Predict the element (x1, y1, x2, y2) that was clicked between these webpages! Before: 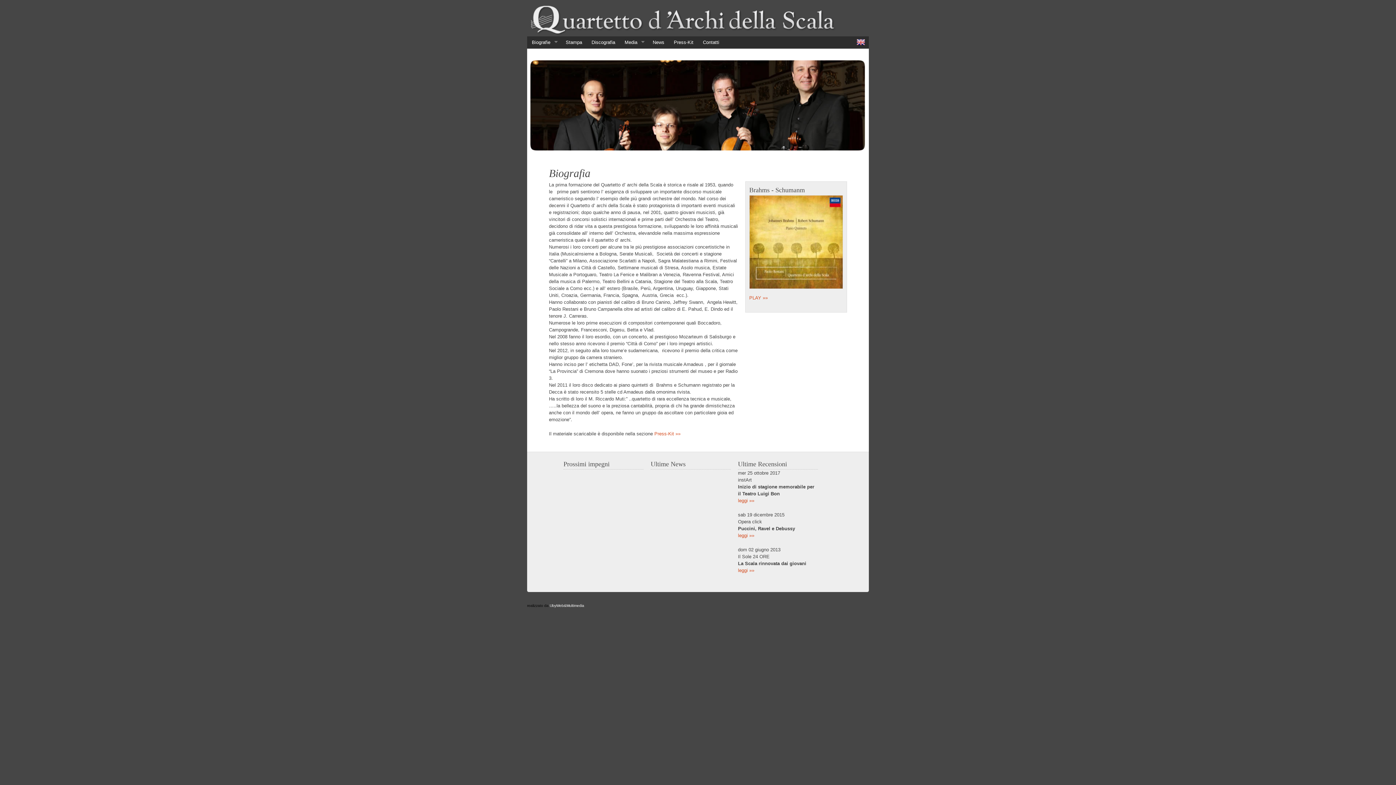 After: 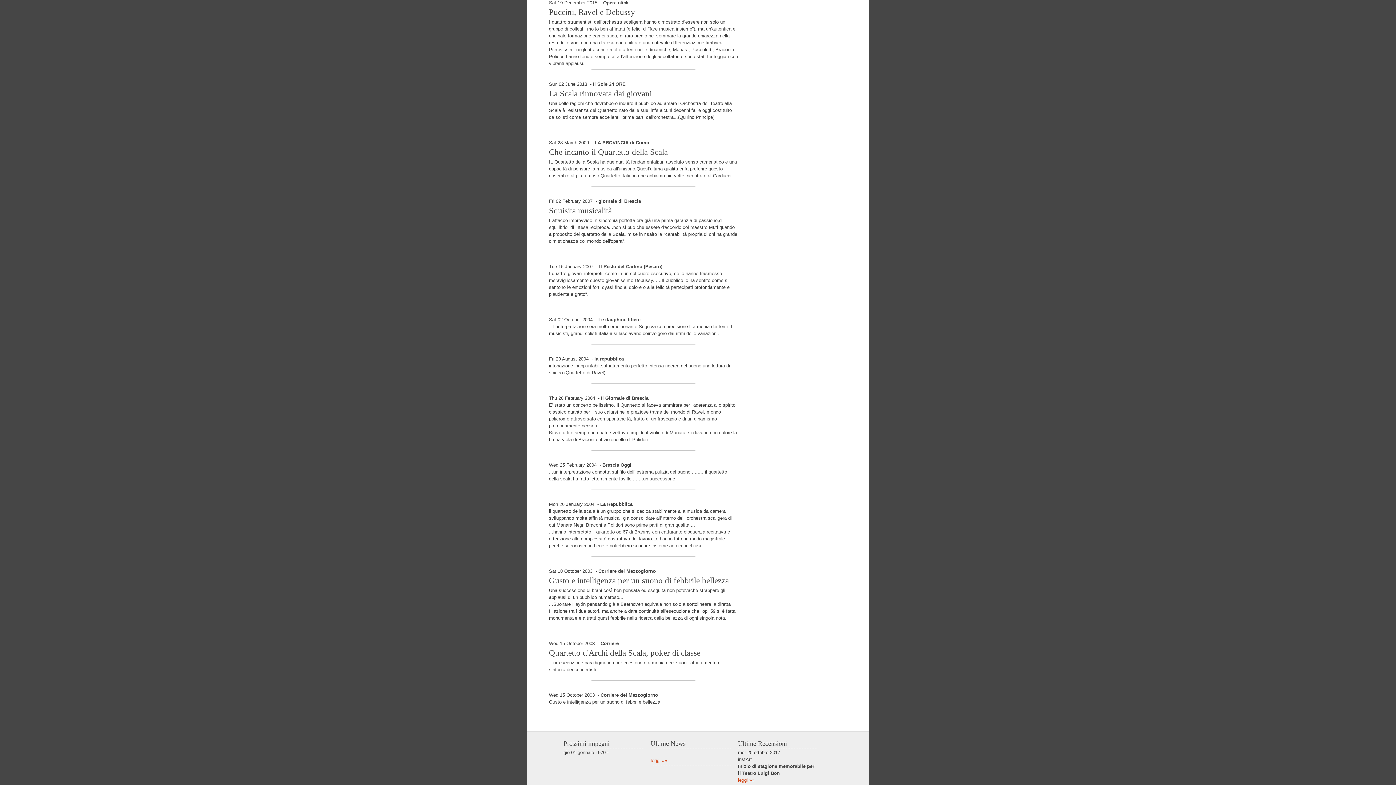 Action: label: leggi »» bbox: (738, 533, 754, 538)